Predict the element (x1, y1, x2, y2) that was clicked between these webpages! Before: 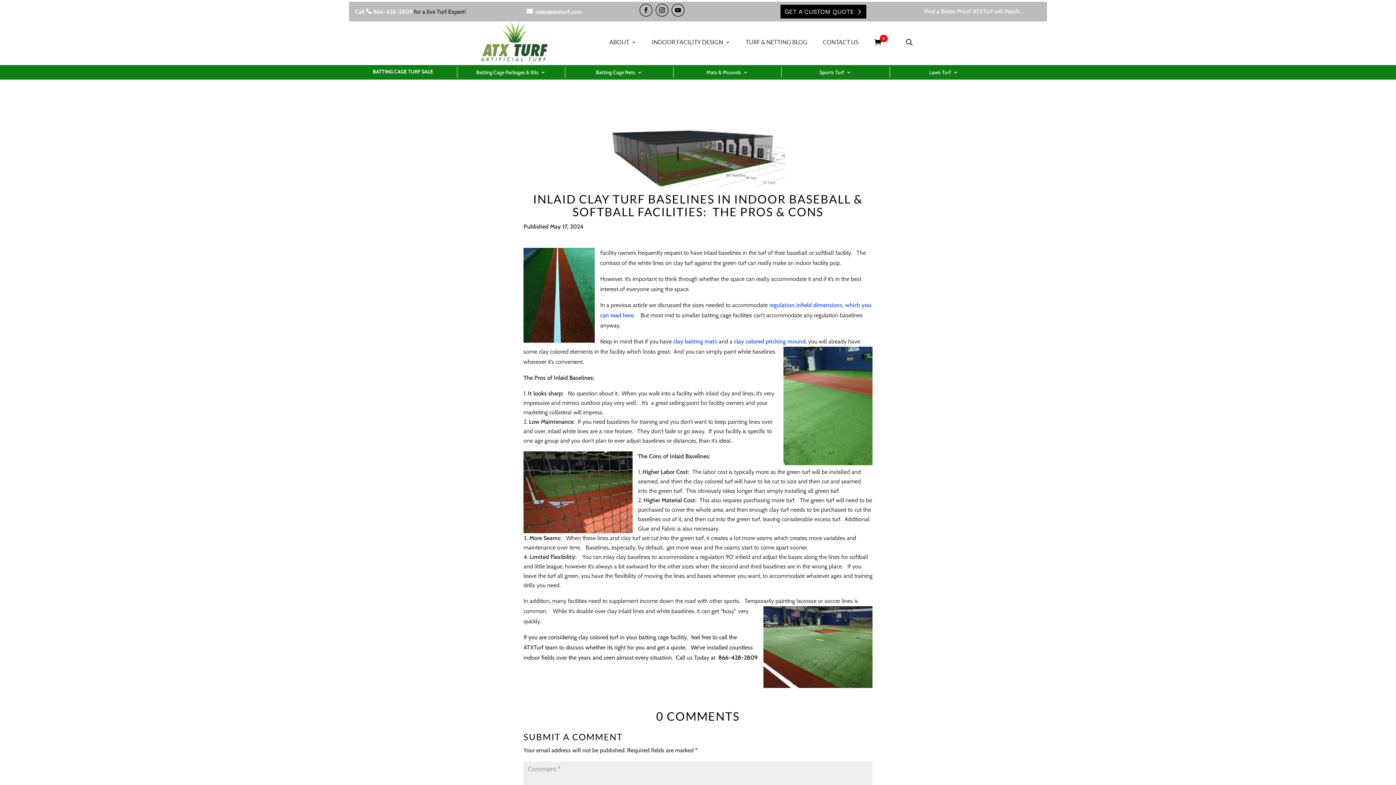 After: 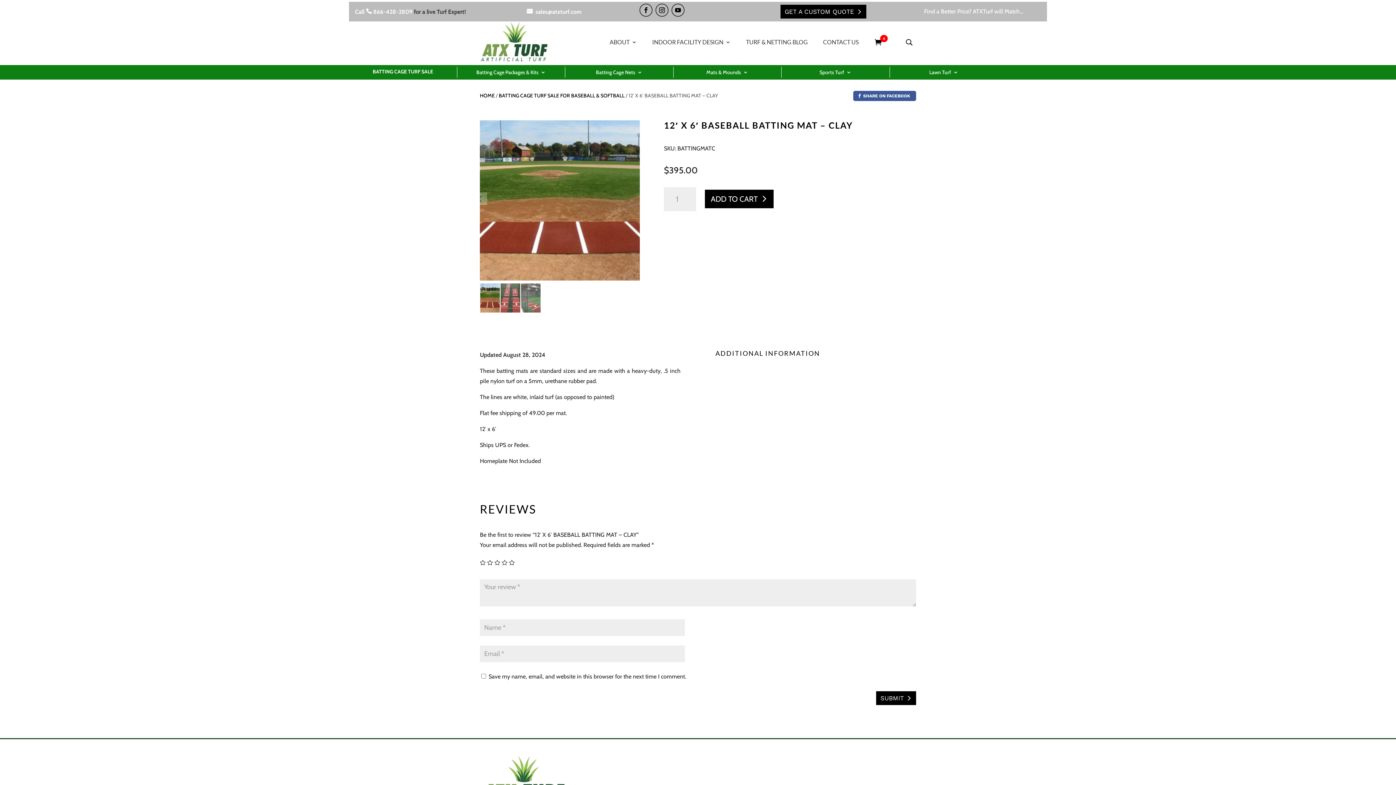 Action: bbox: (673, 338, 717, 345) label: clay batting mats